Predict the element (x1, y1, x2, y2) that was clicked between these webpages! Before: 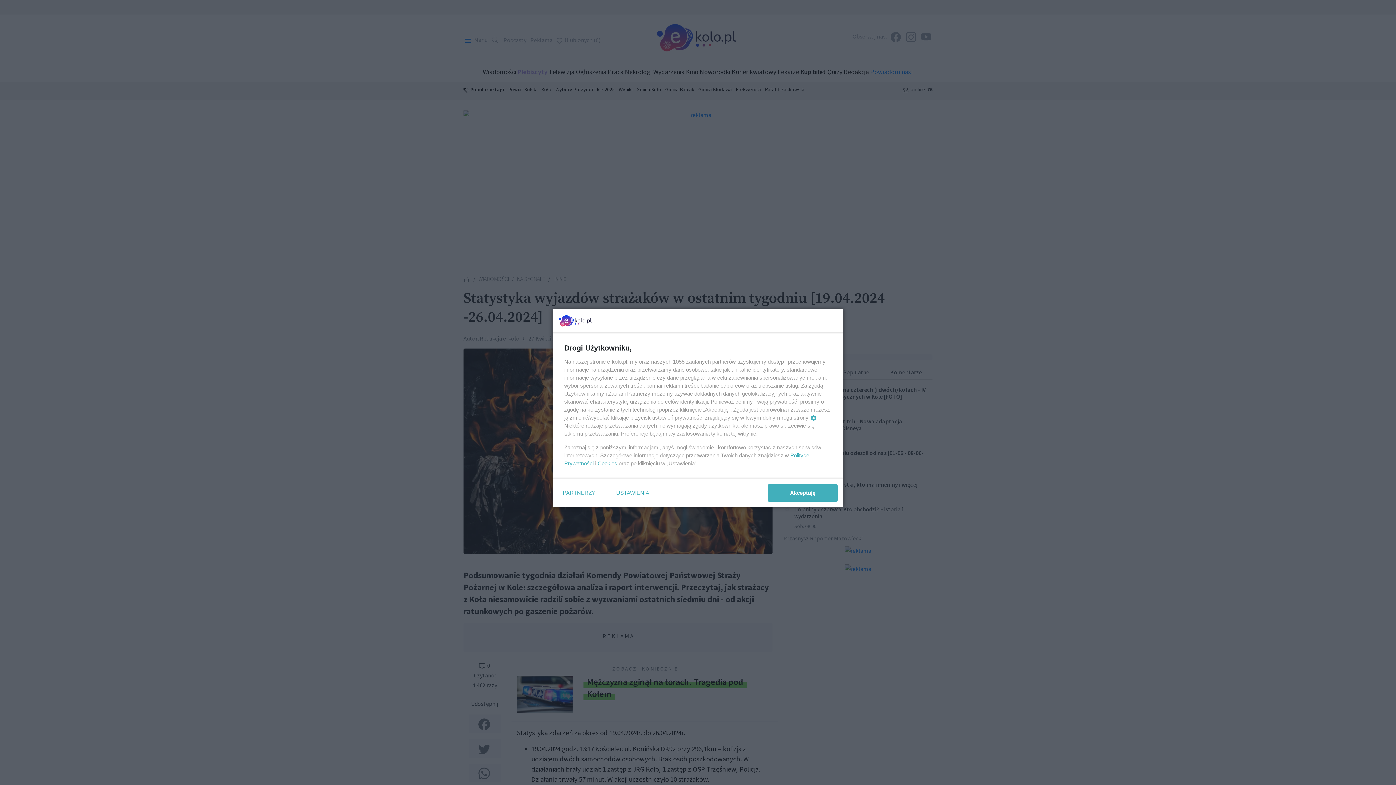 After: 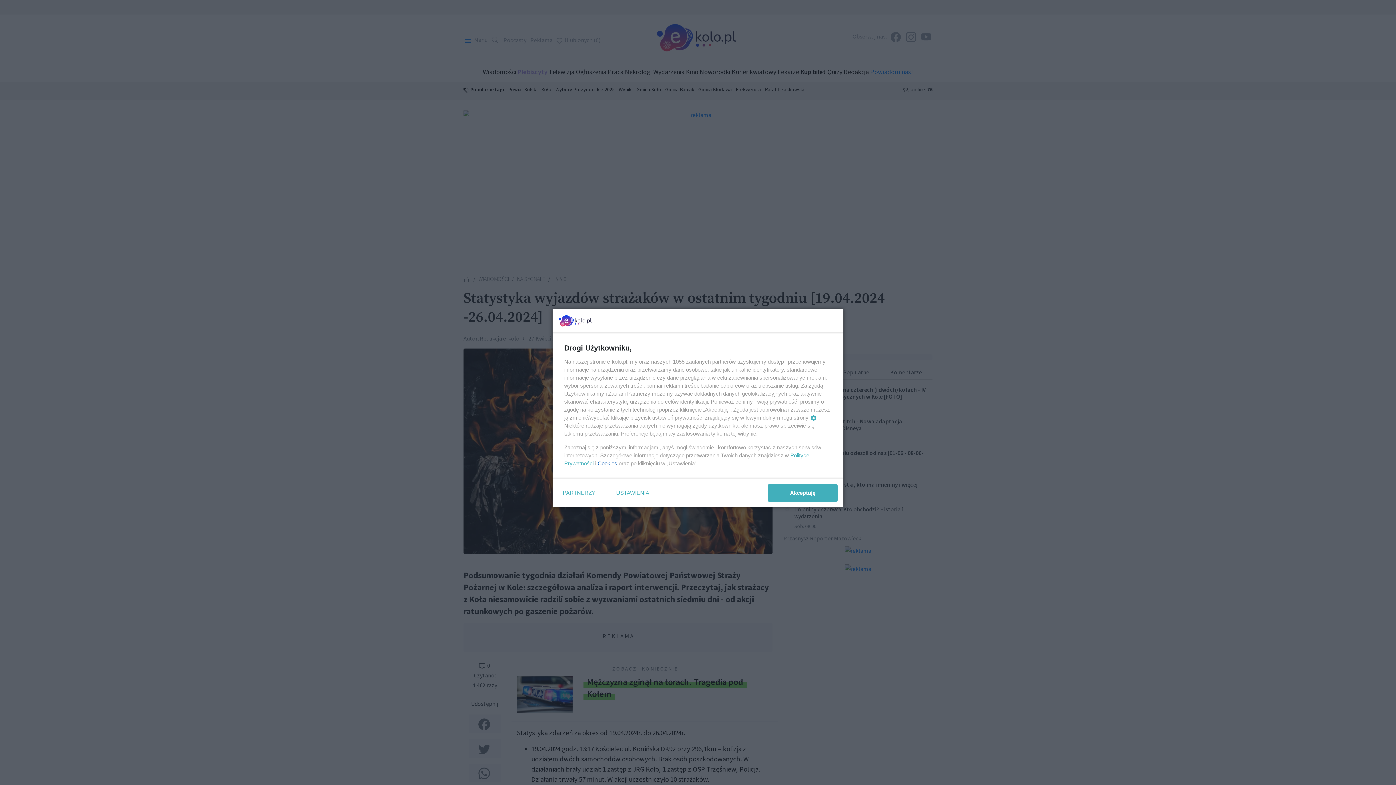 Action: label: Cookies bbox: (597, 460, 617, 466)